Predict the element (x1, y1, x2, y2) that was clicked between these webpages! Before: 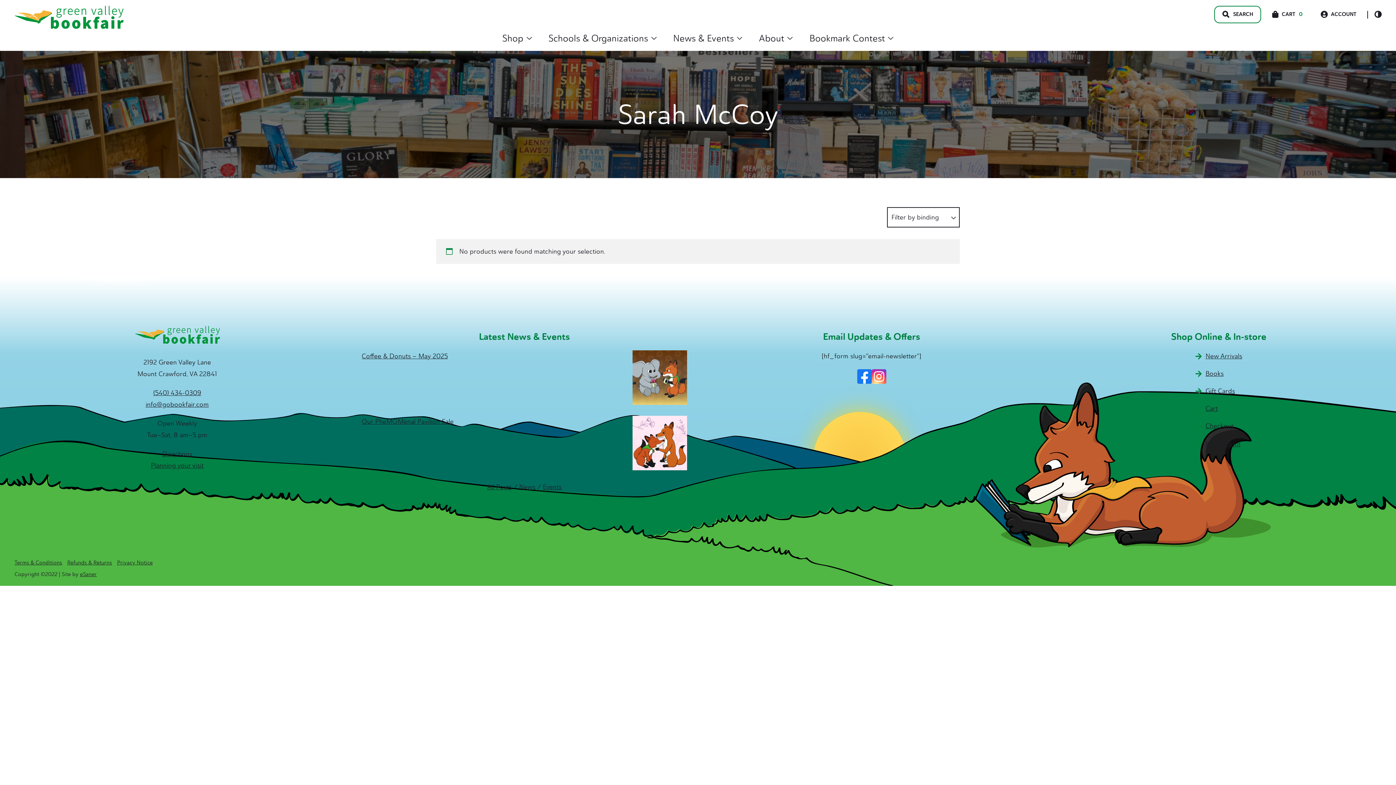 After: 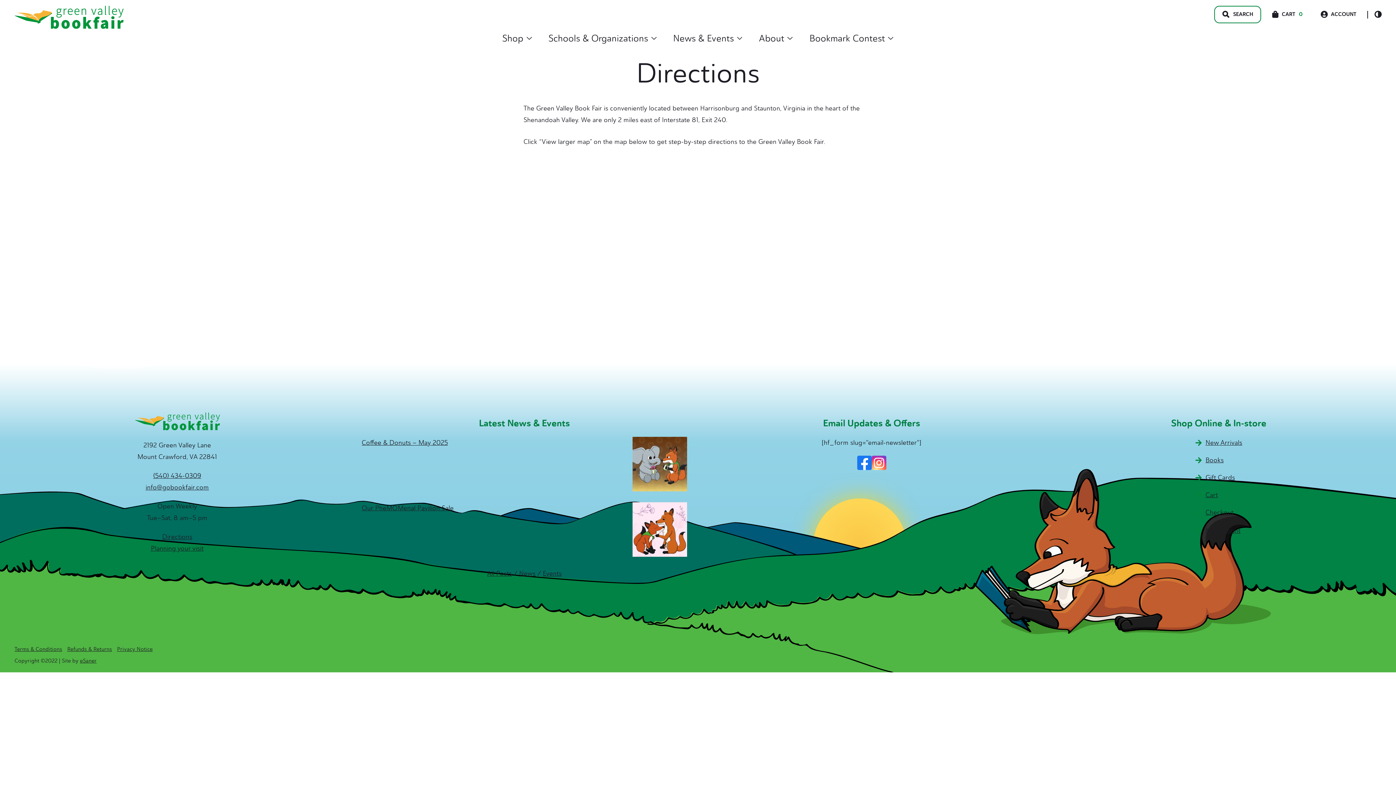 Action: bbox: (162, 450, 192, 458) label: Directions
